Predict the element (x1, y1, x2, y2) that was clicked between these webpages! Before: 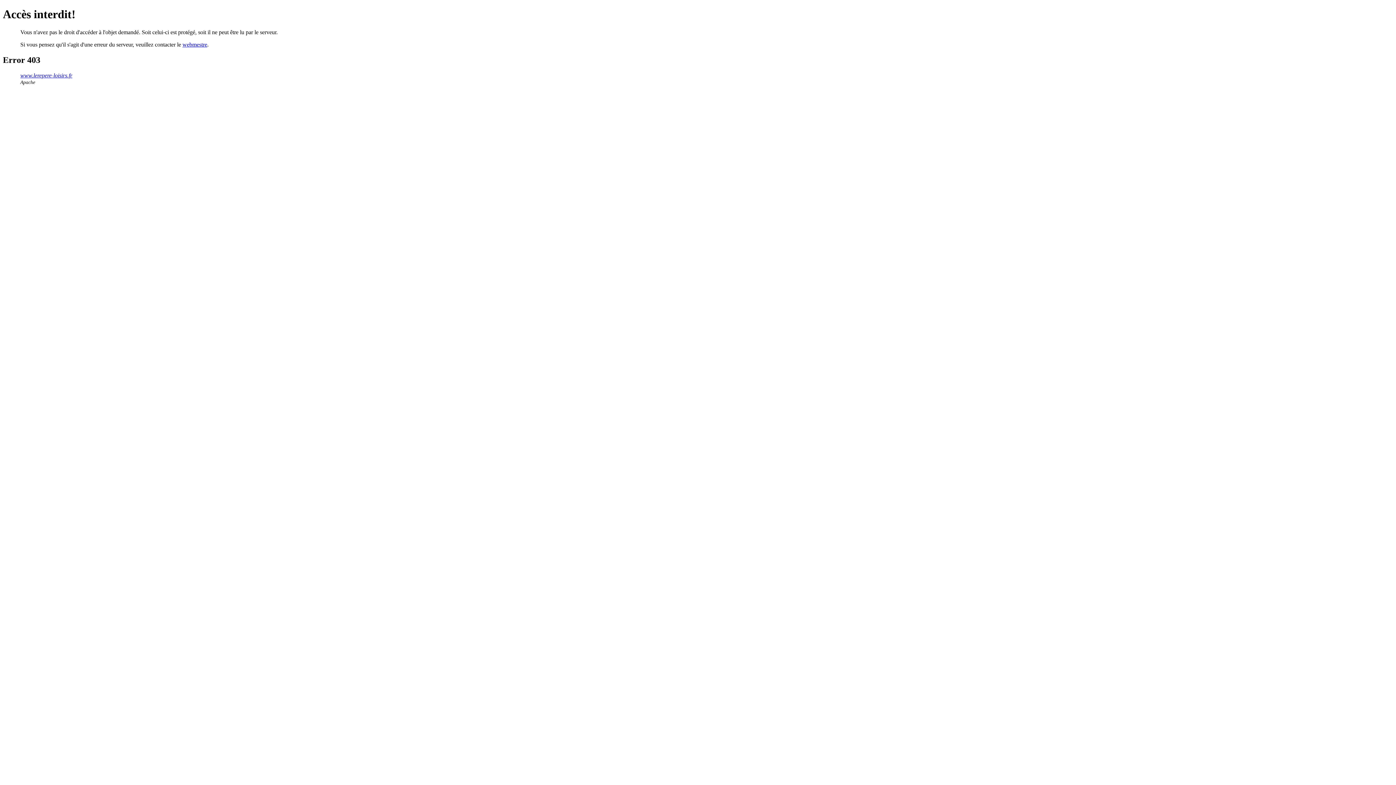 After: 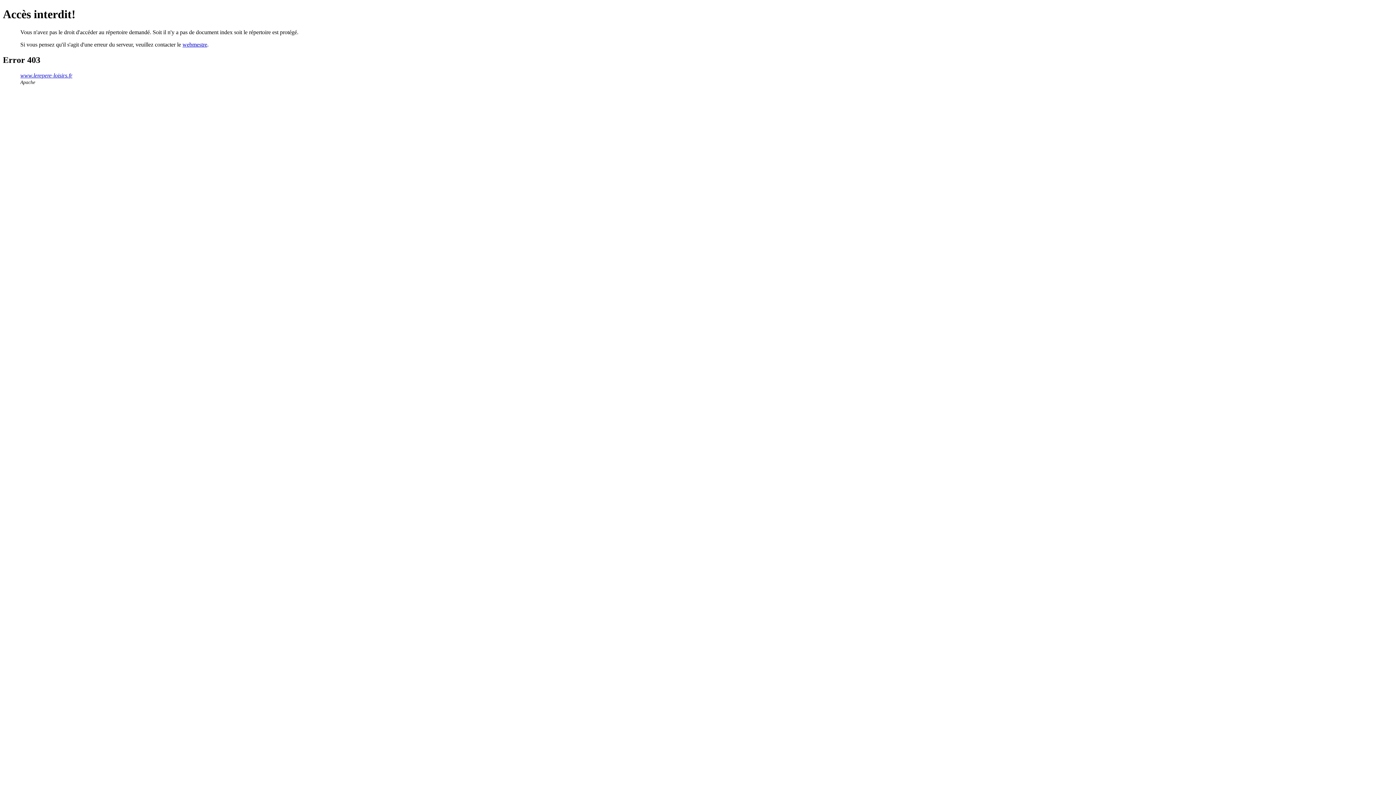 Action: label: www.lerepere-loisirs.fr bbox: (20, 72, 72, 78)